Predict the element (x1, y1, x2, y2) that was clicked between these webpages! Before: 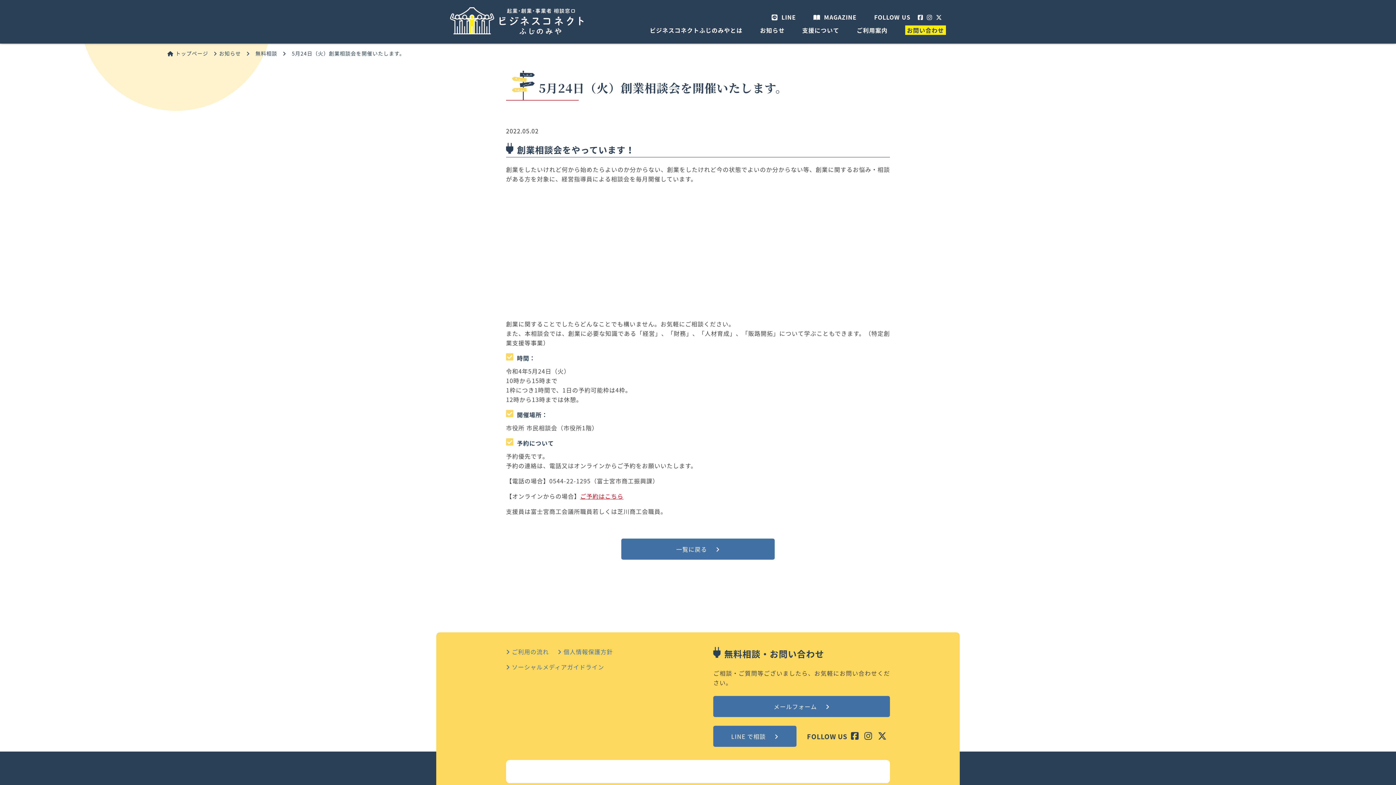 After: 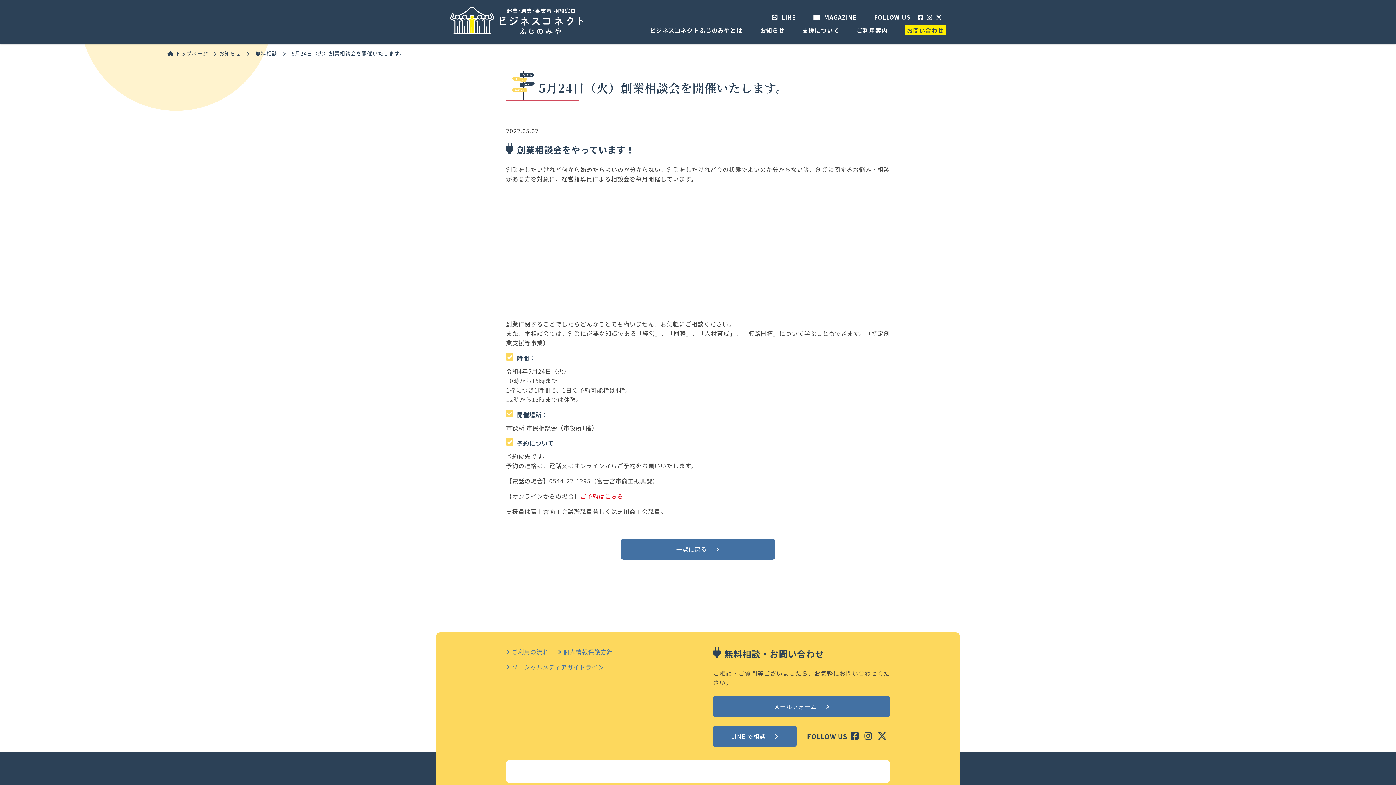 Action: label: ご予約はこちら bbox: (580, 492, 623, 500)